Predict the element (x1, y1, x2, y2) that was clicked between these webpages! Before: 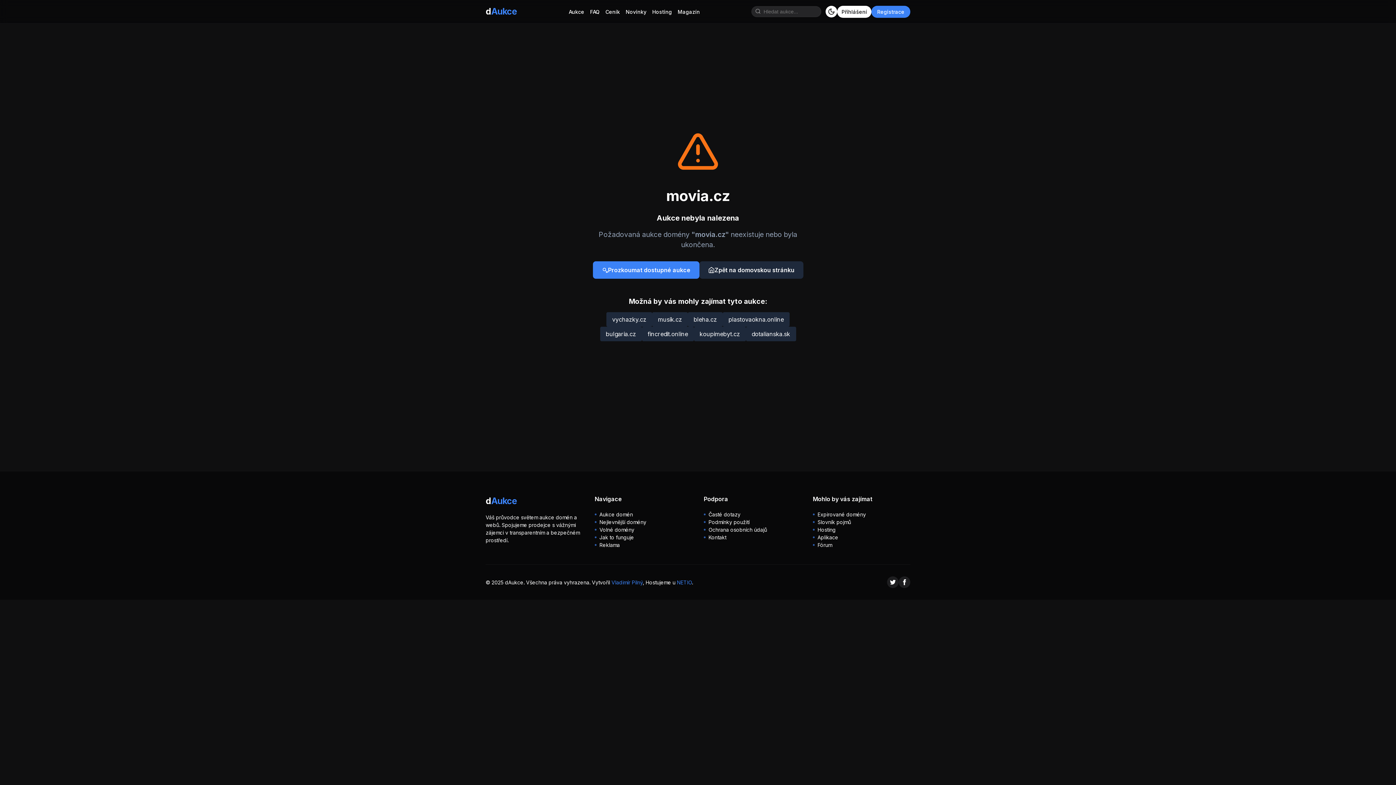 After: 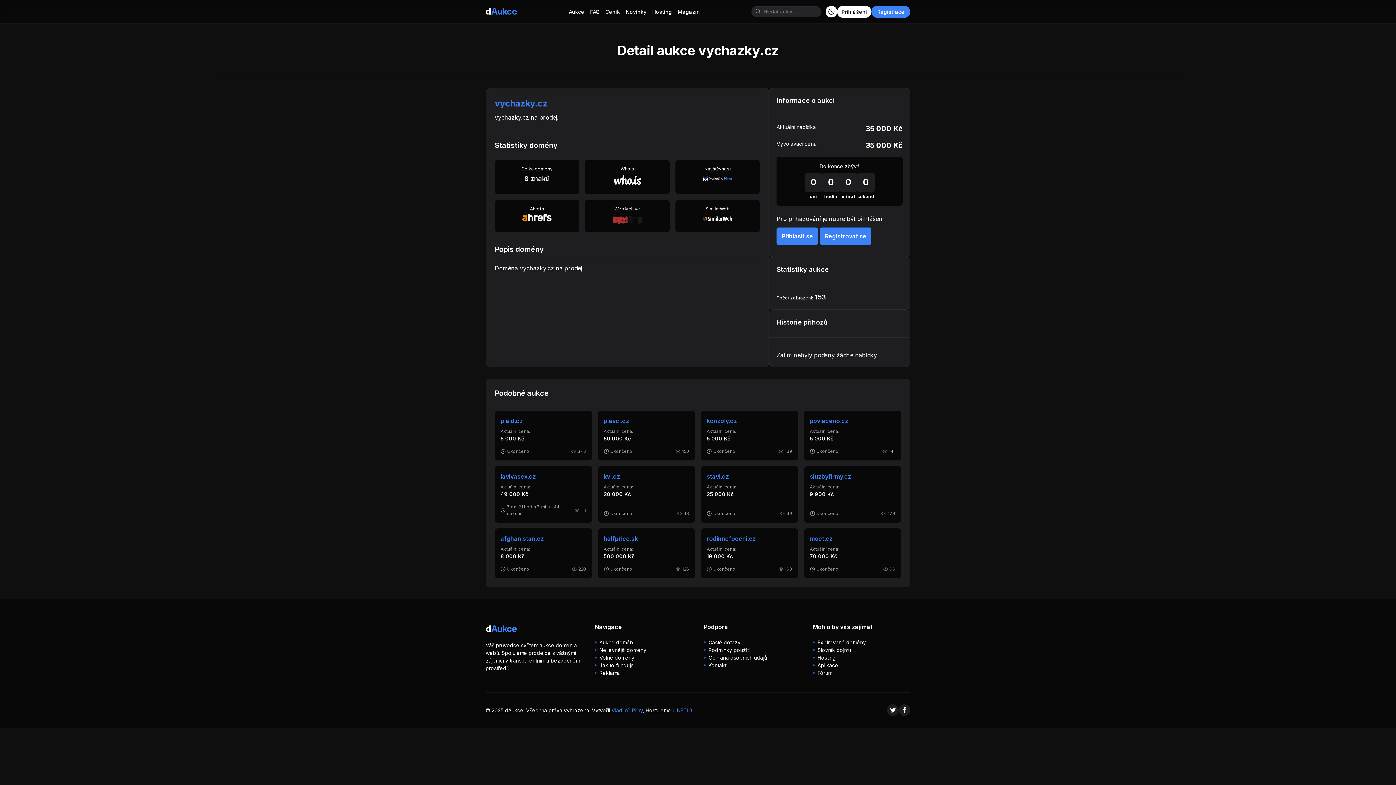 Action: label: vychazky.cz bbox: (612, 316, 646, 323)